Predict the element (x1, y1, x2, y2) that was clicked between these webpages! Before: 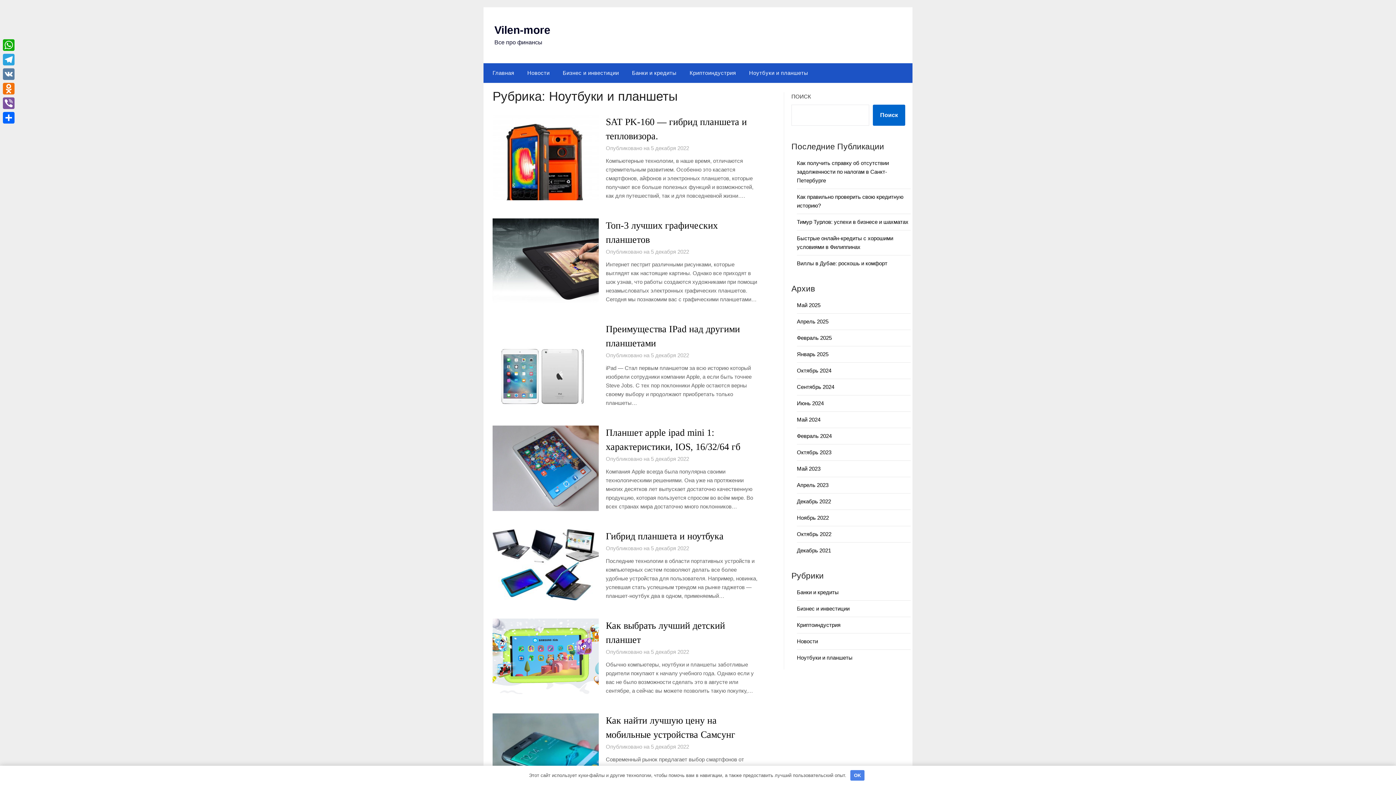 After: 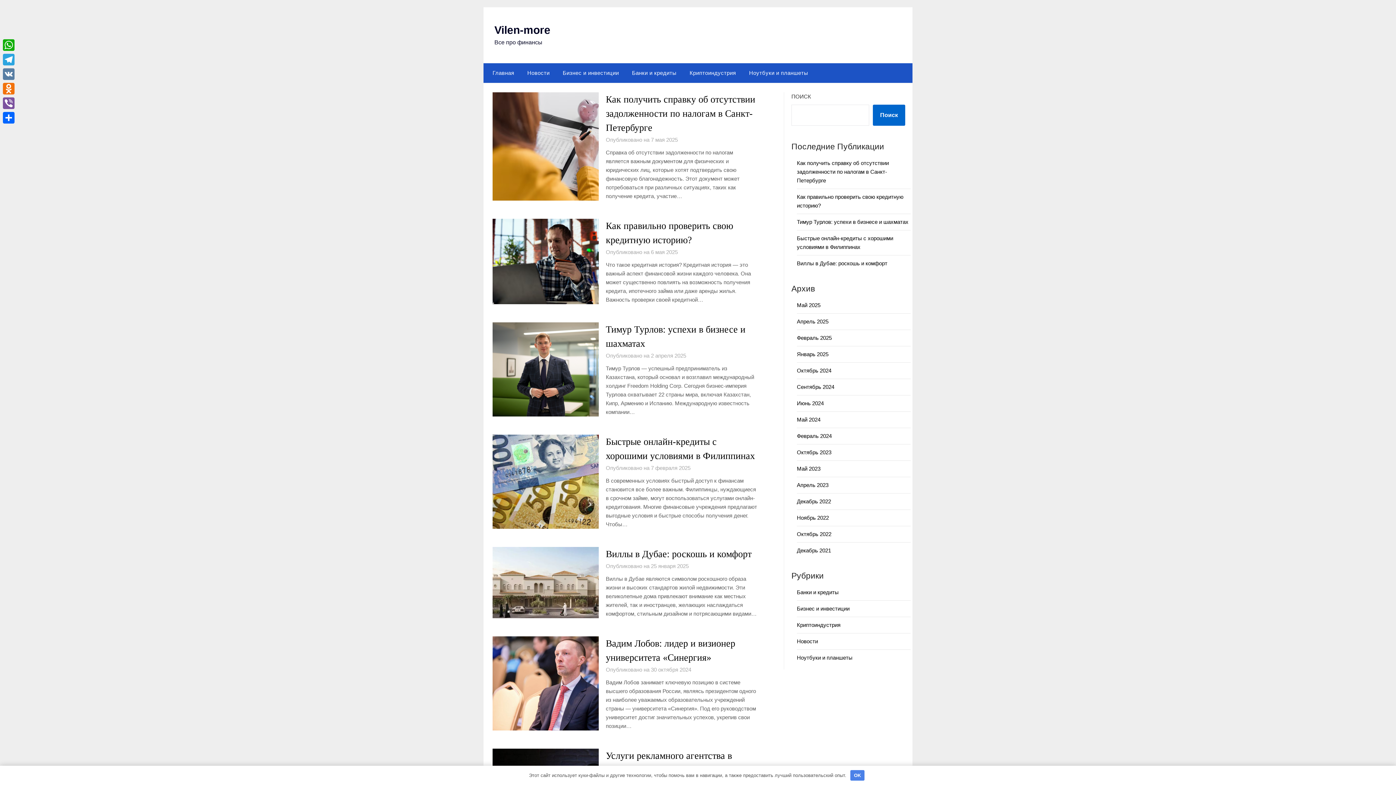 Action: label: Главная bbox: (483, 63, 520, 82)